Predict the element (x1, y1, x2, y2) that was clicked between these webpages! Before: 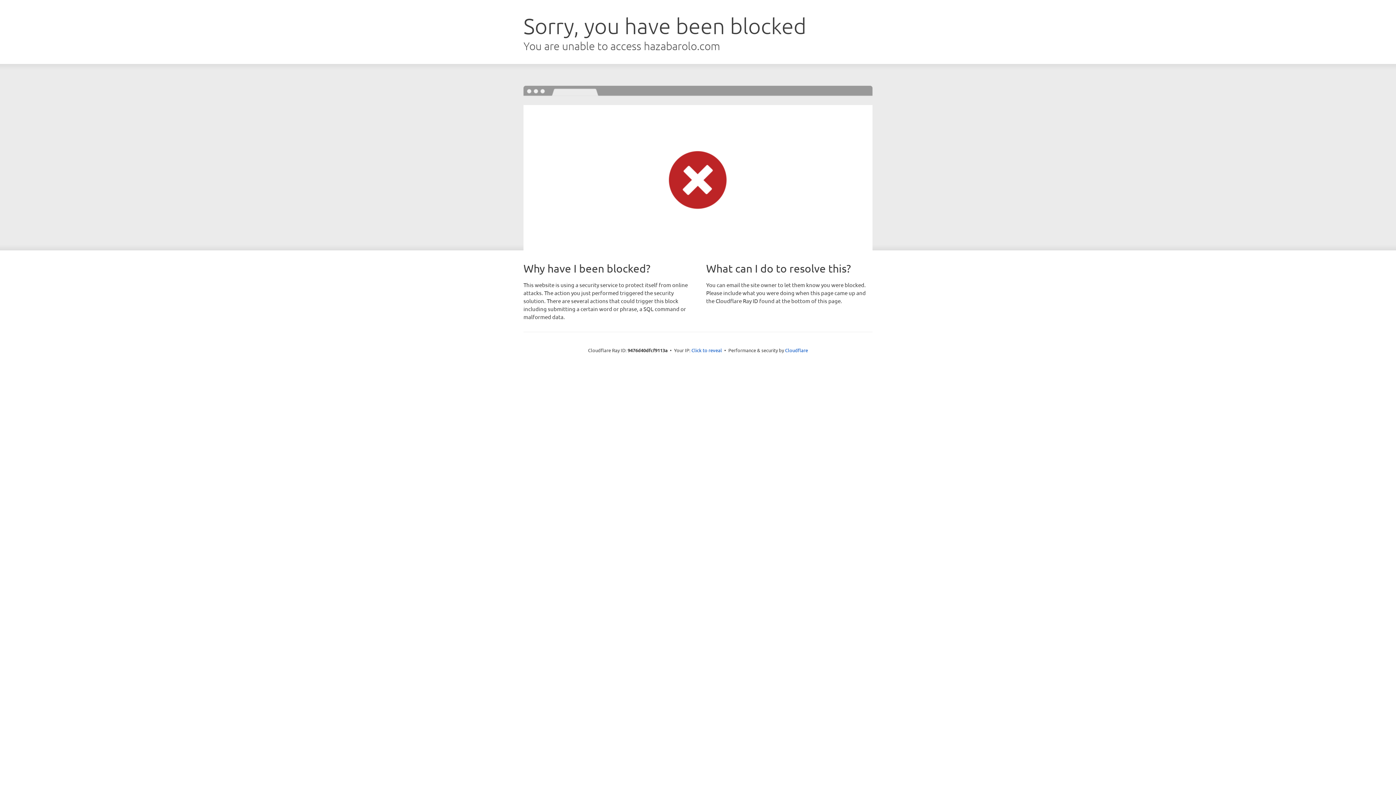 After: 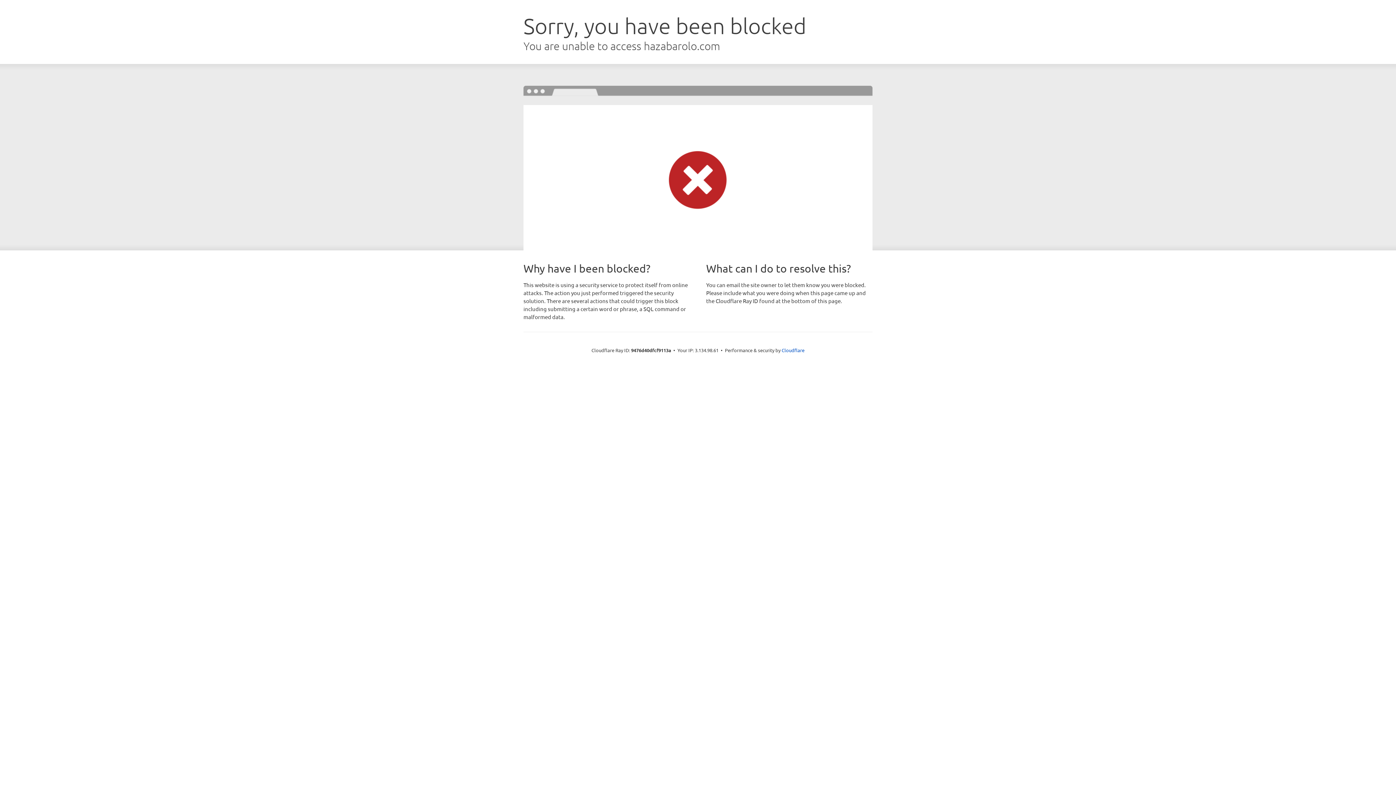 Action: label: Click to reveal bbox: (691, 346, 722, 353)